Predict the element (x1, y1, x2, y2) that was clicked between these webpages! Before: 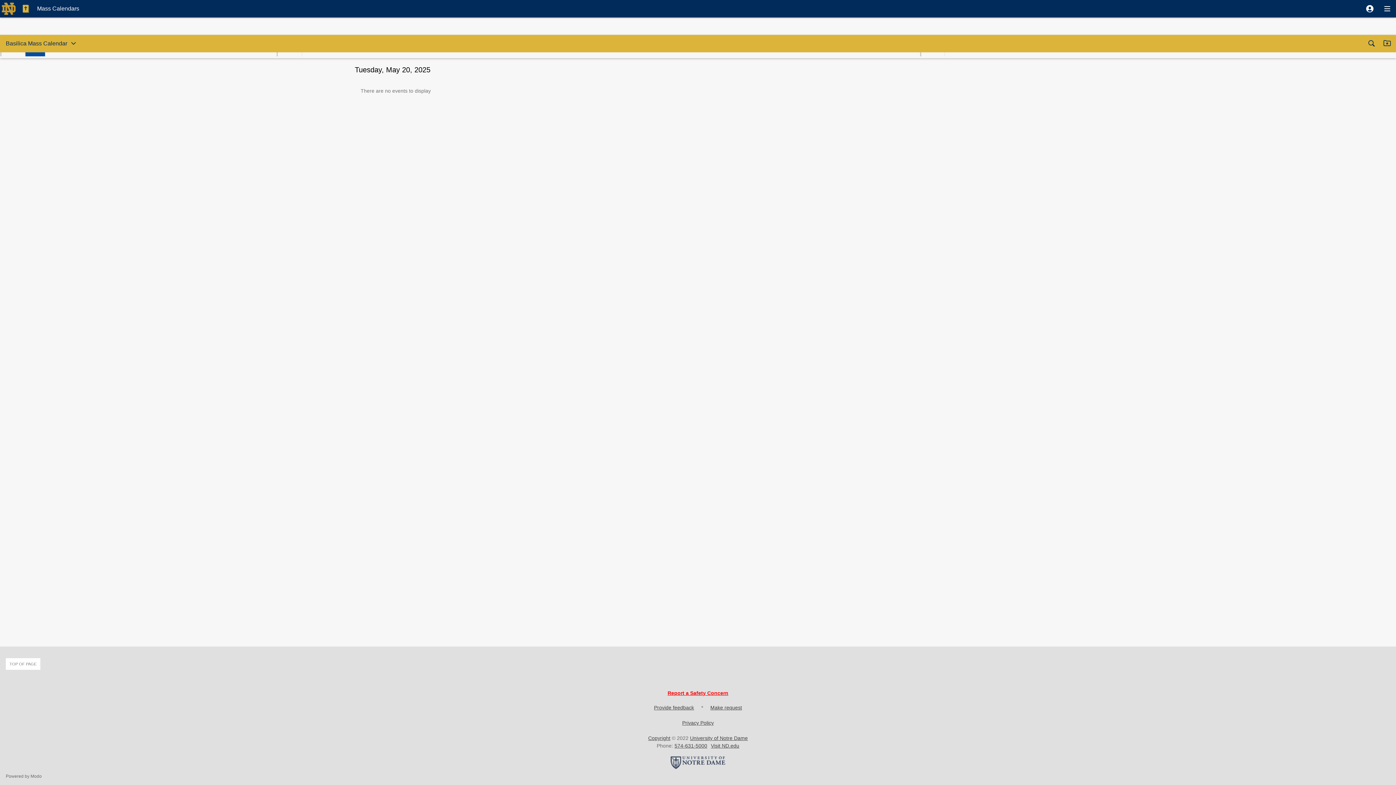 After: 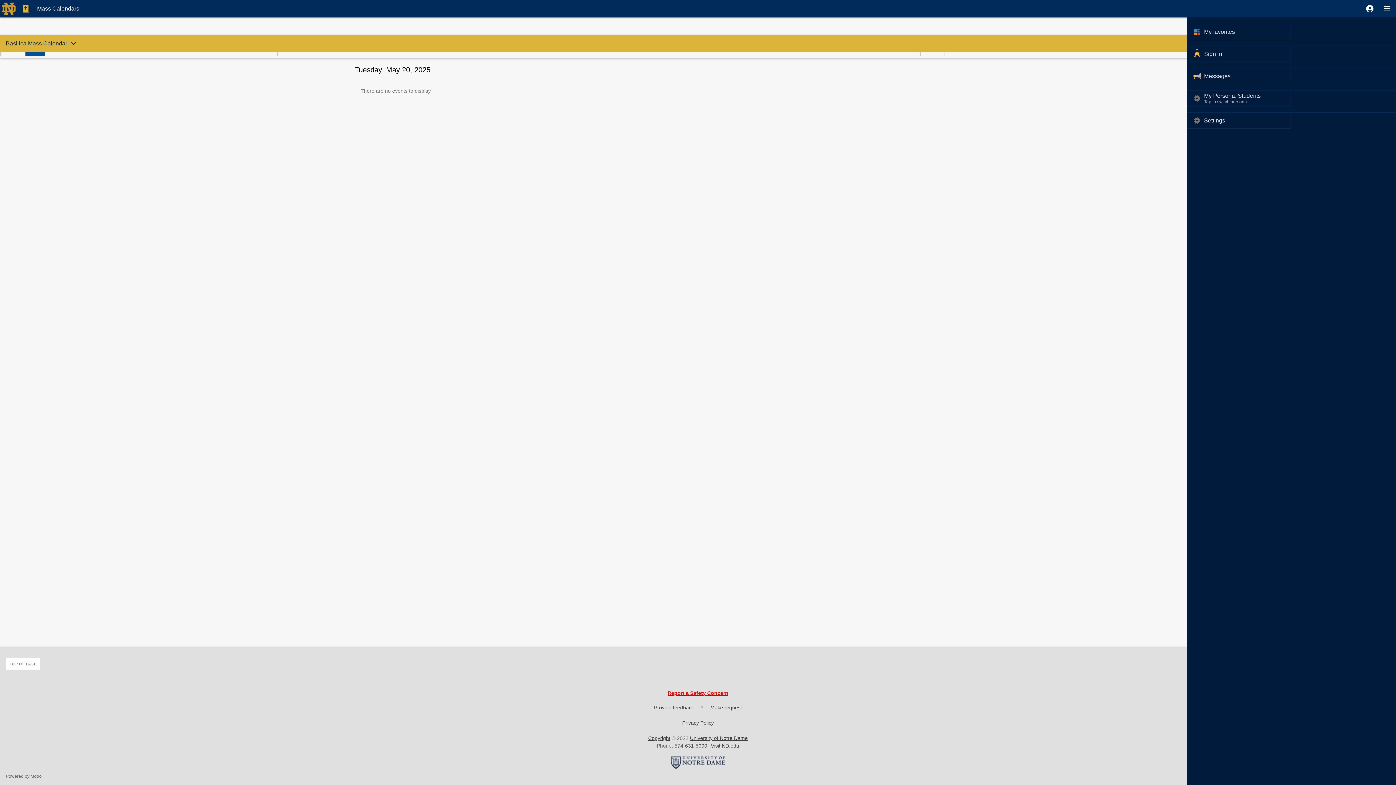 Action: bbox: (1361, 0, 1378, 17)